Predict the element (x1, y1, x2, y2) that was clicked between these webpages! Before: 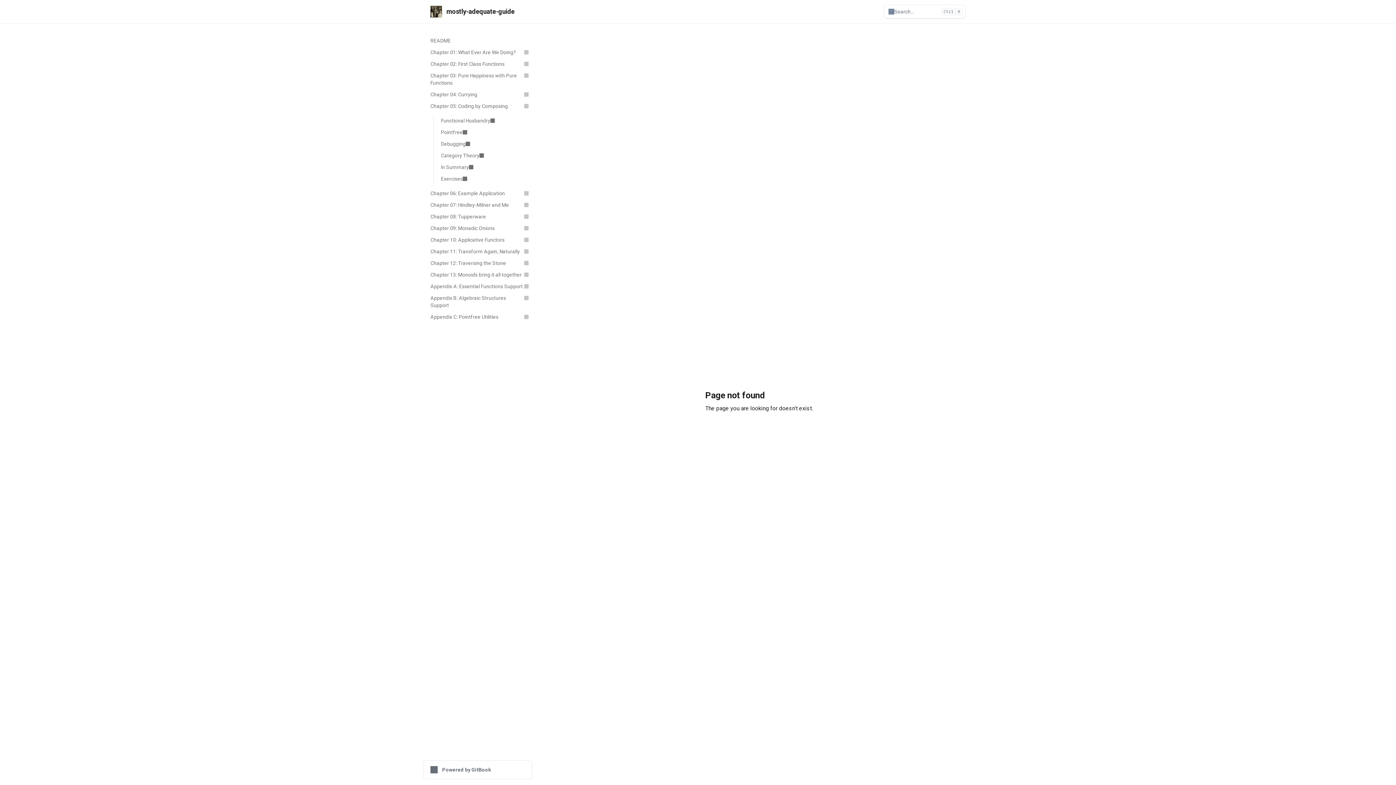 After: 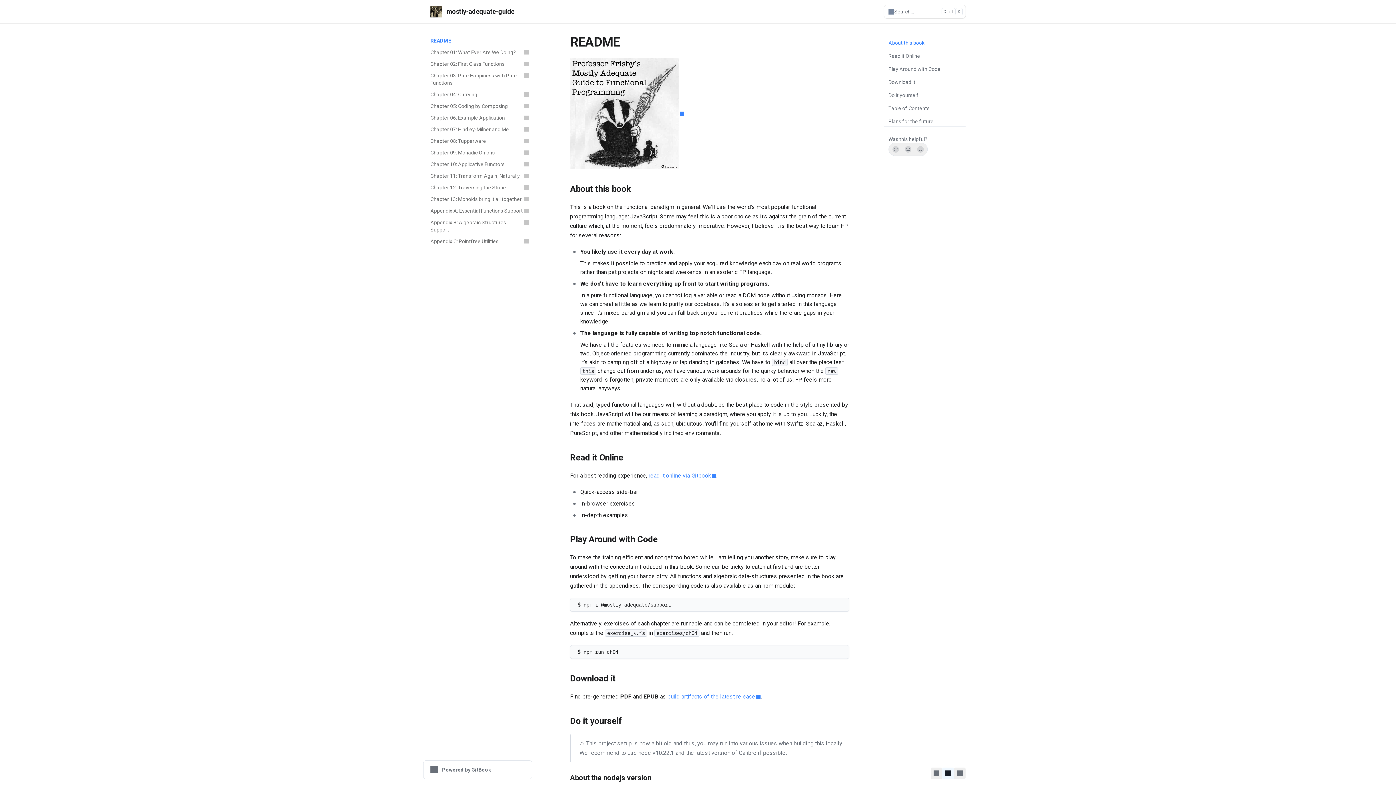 Action: label: mostly-adequate-guide bbox: (430, 5, 514, 17)